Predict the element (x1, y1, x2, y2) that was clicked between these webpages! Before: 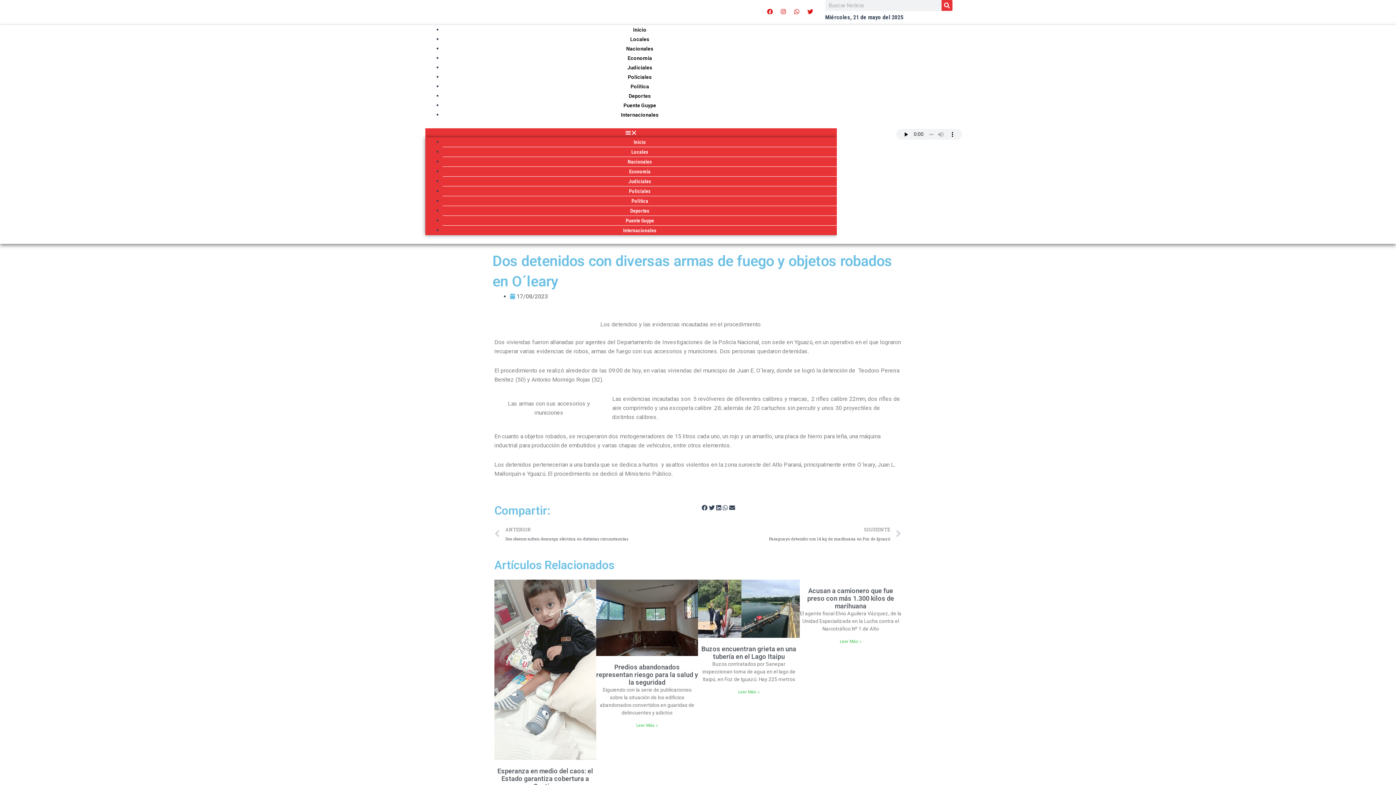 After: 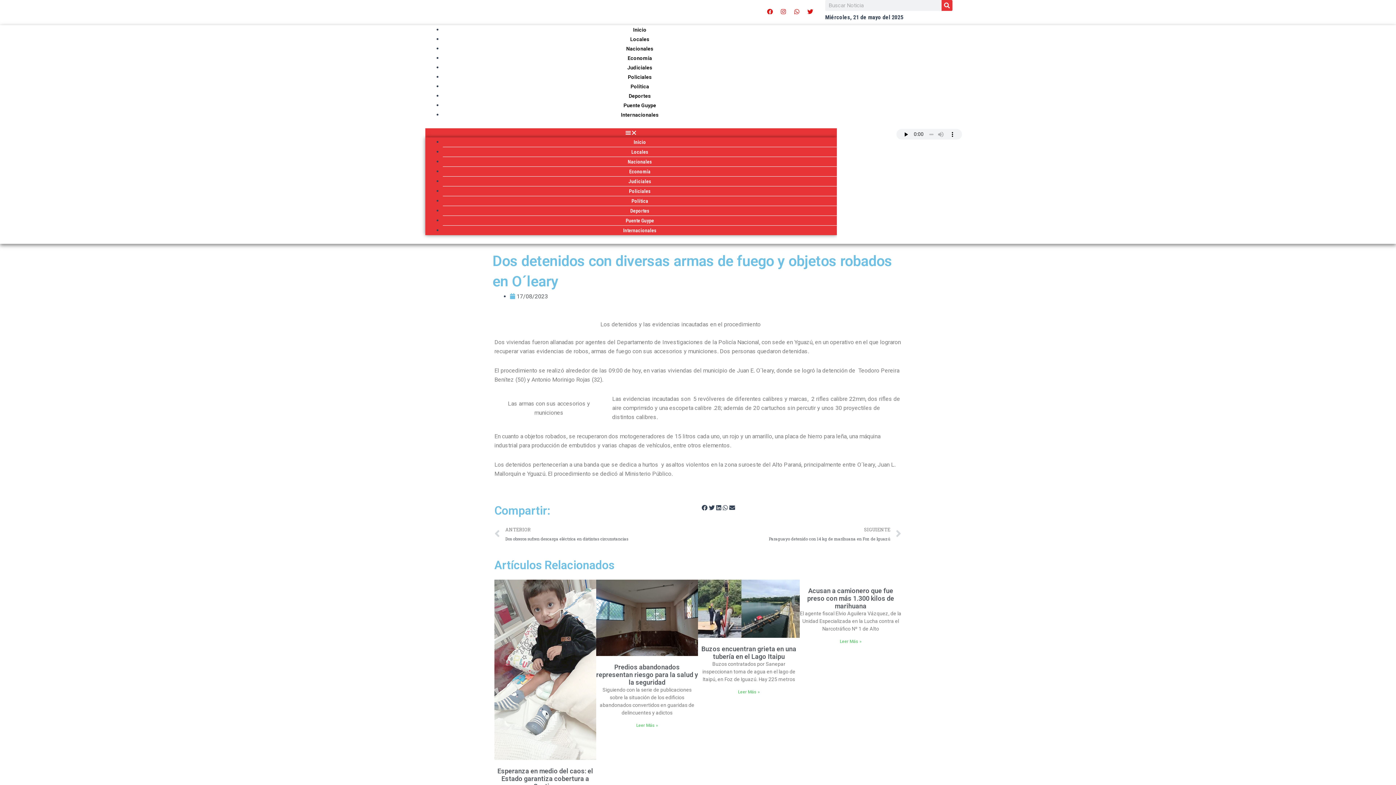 Action: label: Read more about Predios abandonados representan riesgo para la salud y la seguridad bbox: (636, 723, 658, 728)